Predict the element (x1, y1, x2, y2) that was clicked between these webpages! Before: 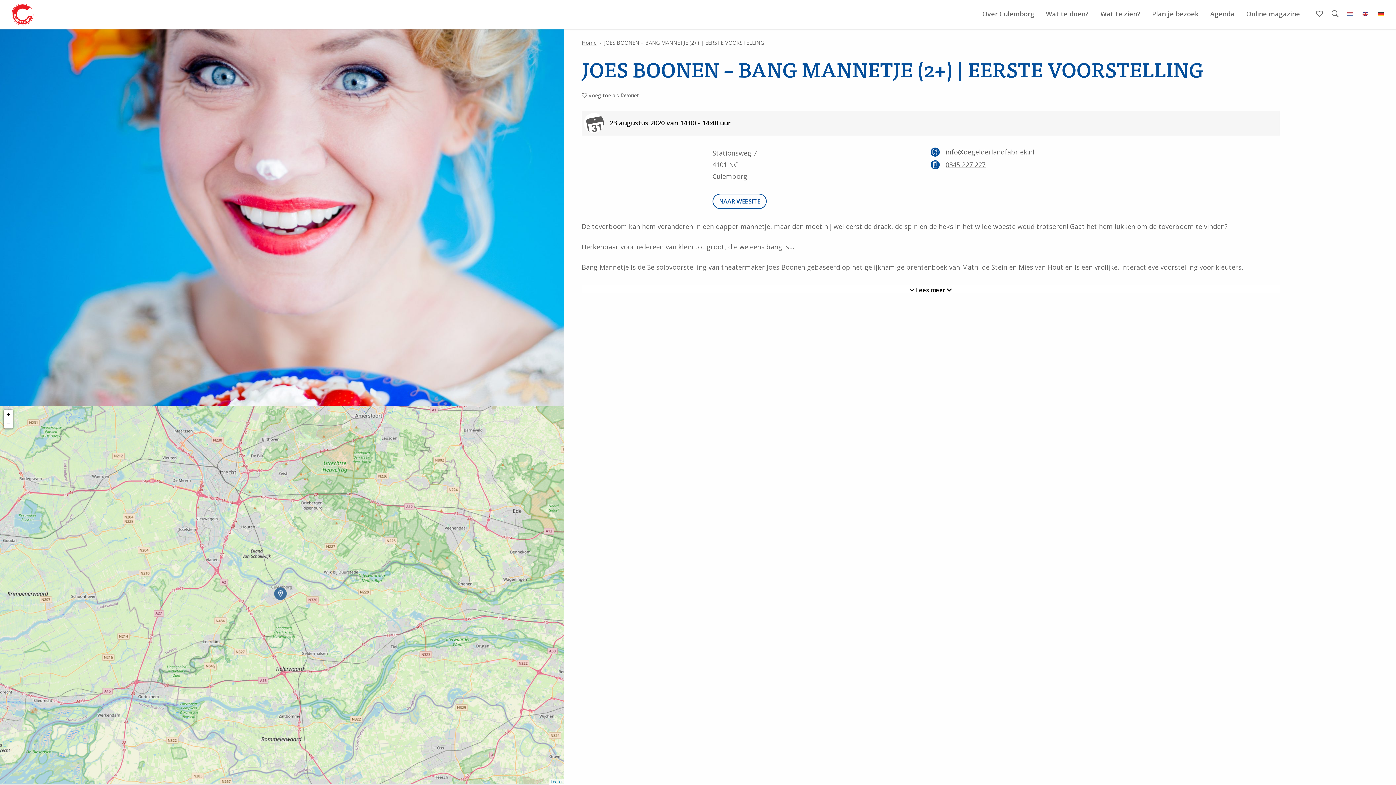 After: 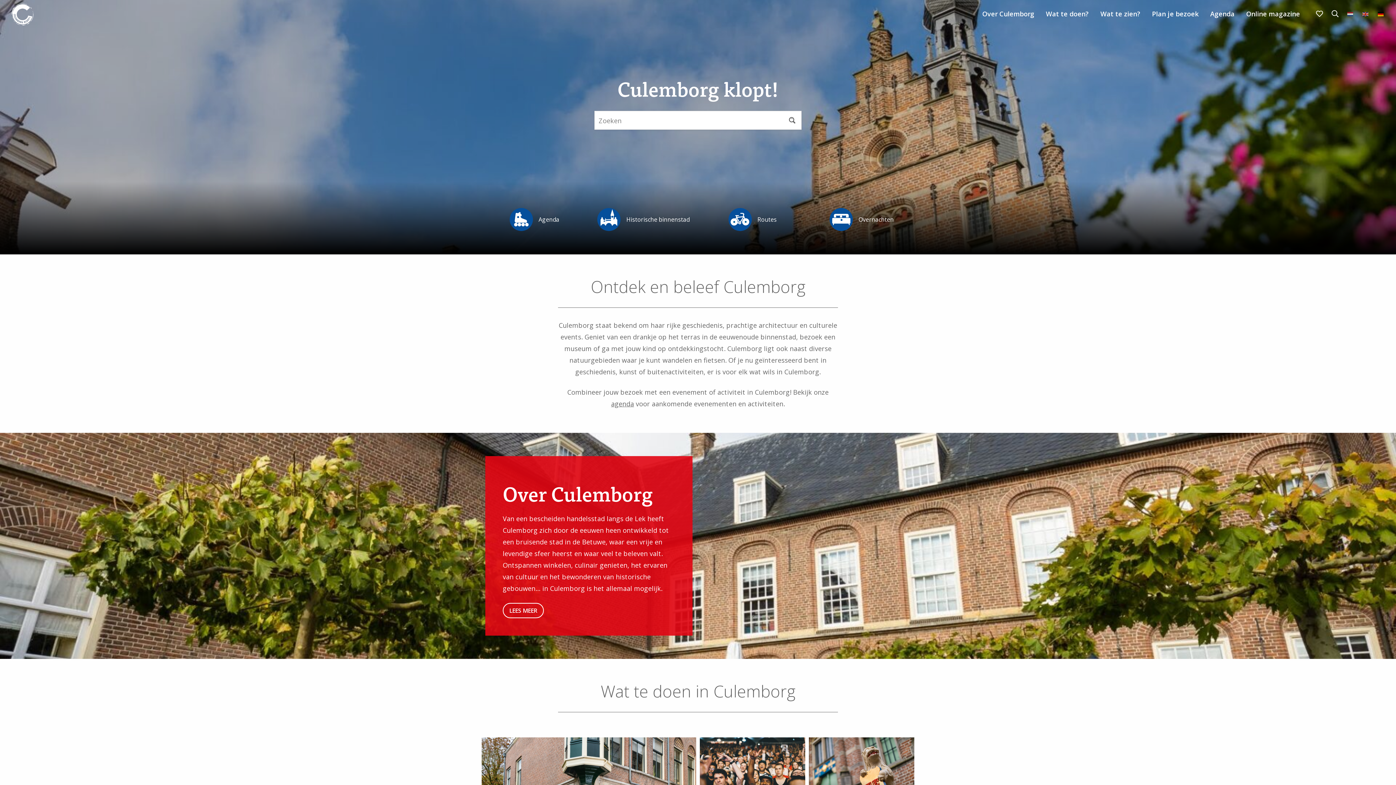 Action: label: Home bbox: (581, 39, 596, 46)